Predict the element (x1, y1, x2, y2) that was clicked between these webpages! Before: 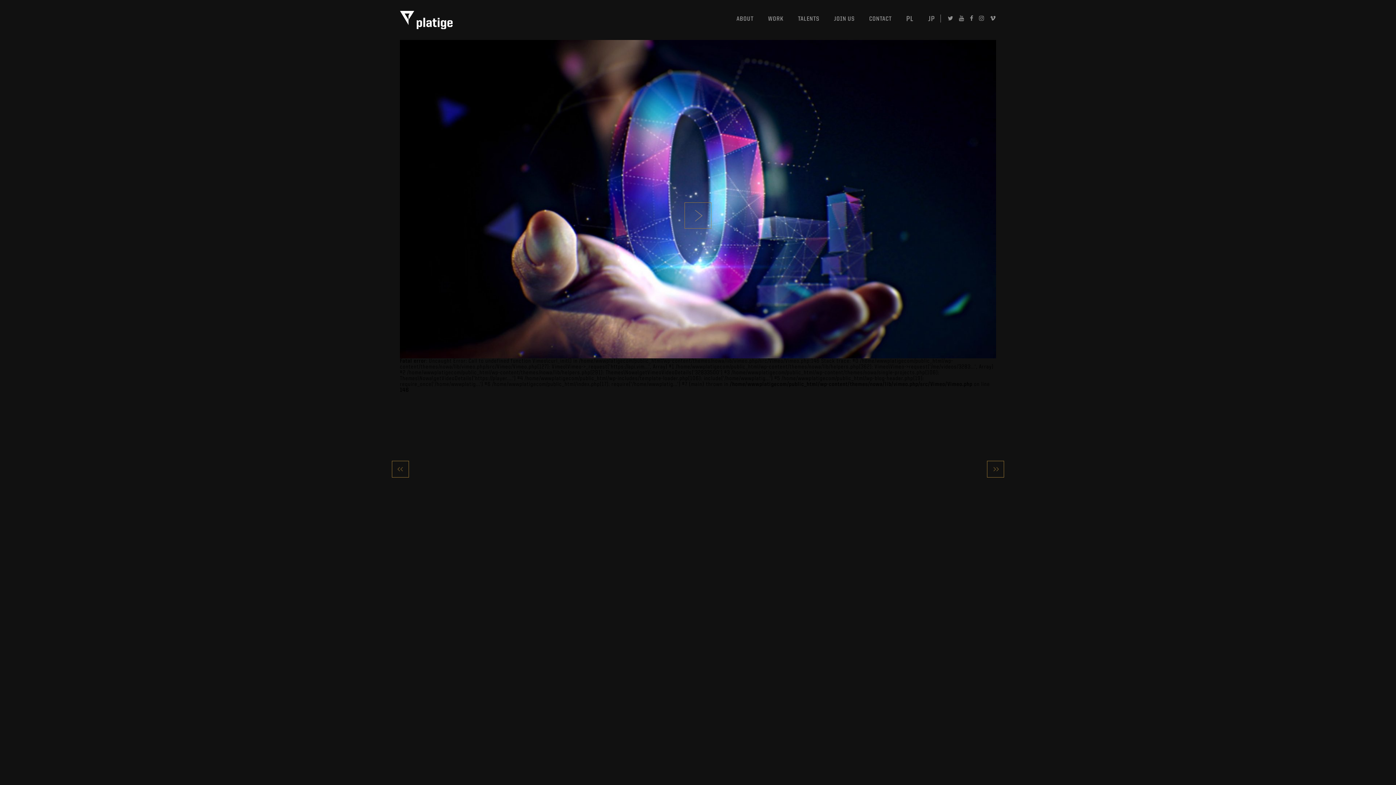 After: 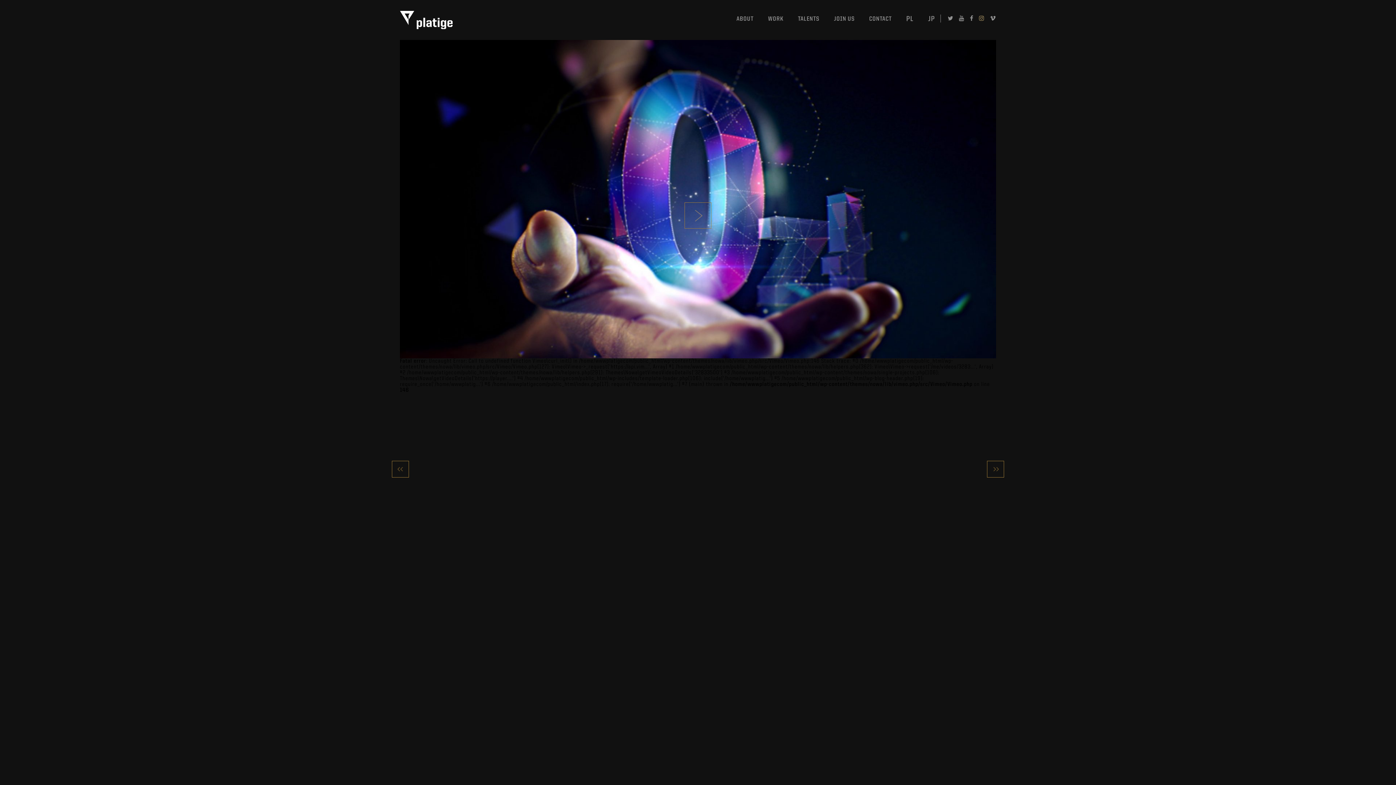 Action: bbox: (979, 15, 984, 20)